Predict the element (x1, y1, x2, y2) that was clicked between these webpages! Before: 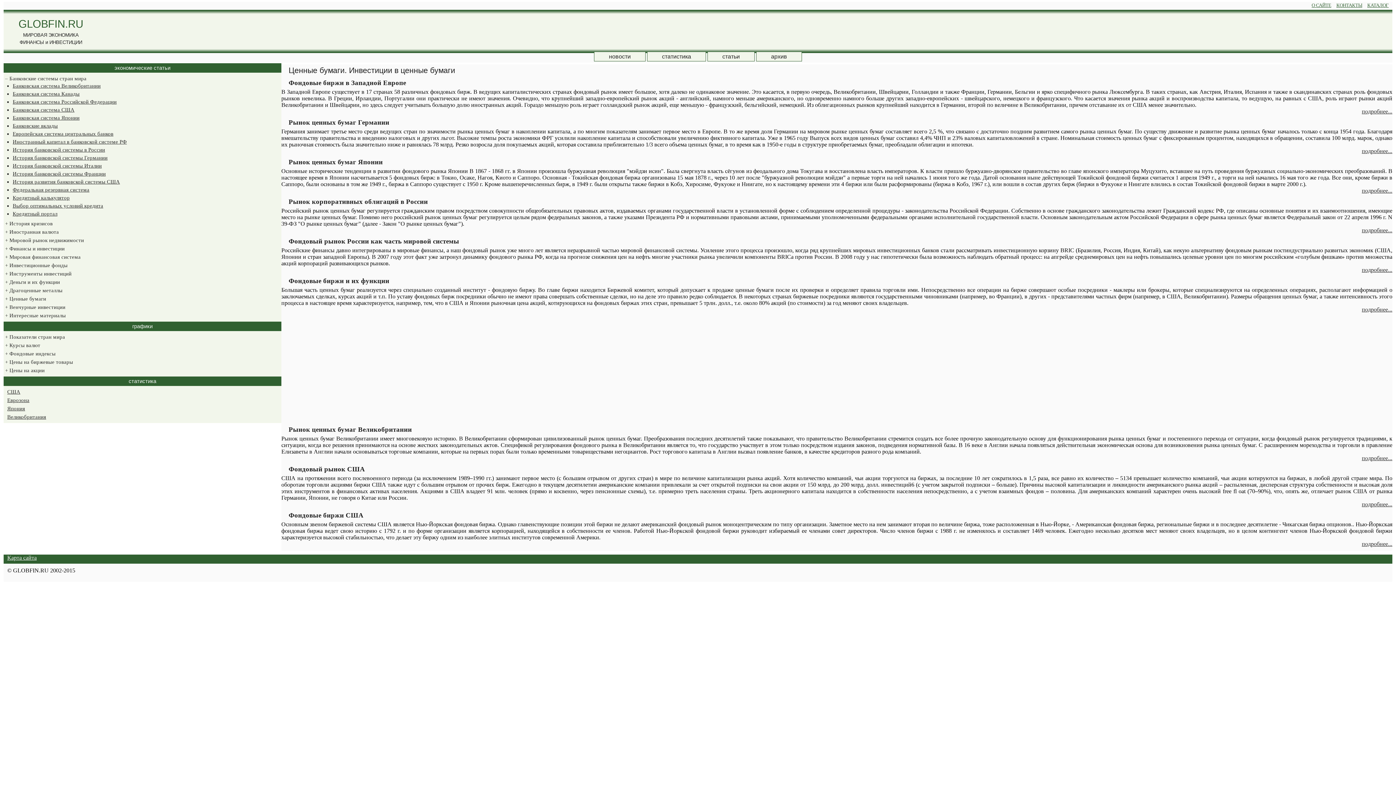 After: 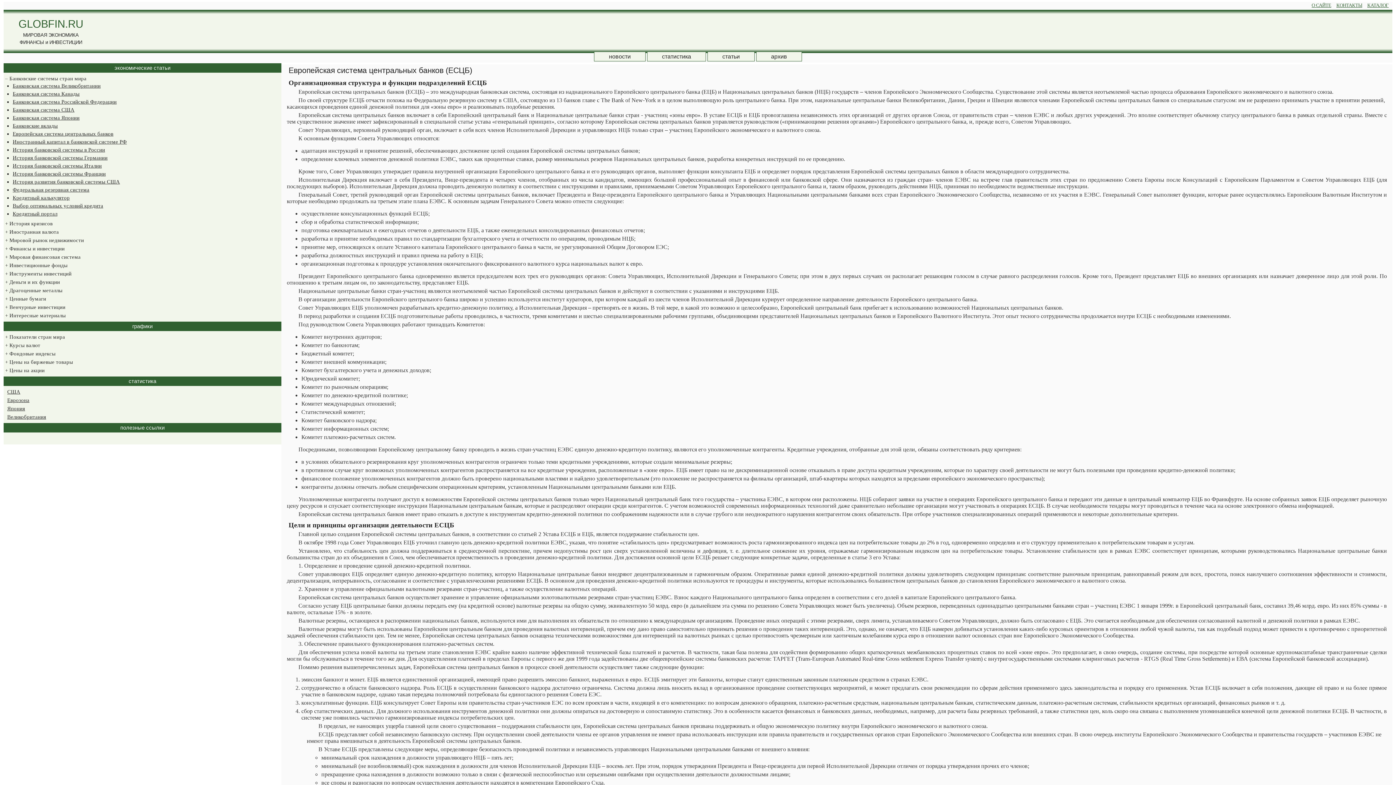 Action: bbox: (12, 130, 113, 136) label: Европейская система центральных банков